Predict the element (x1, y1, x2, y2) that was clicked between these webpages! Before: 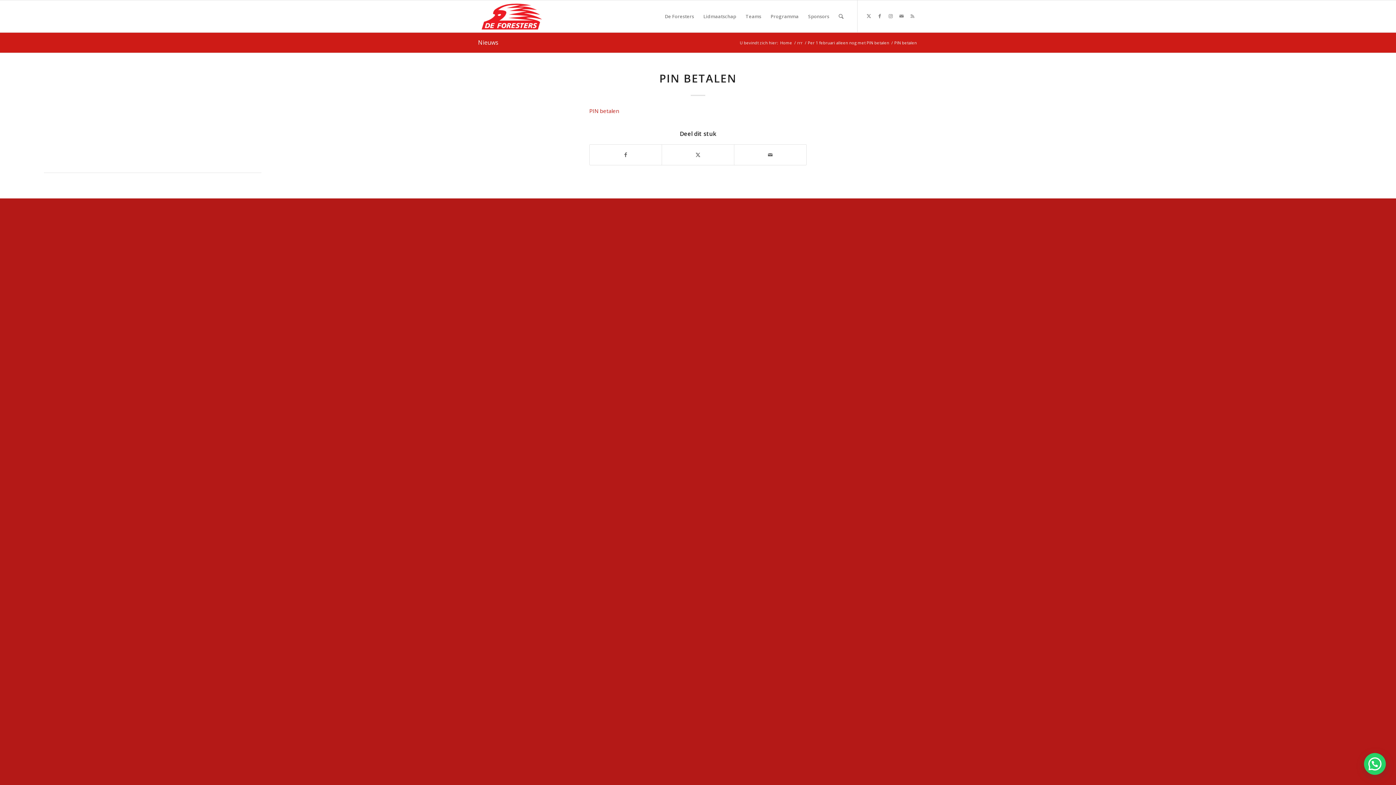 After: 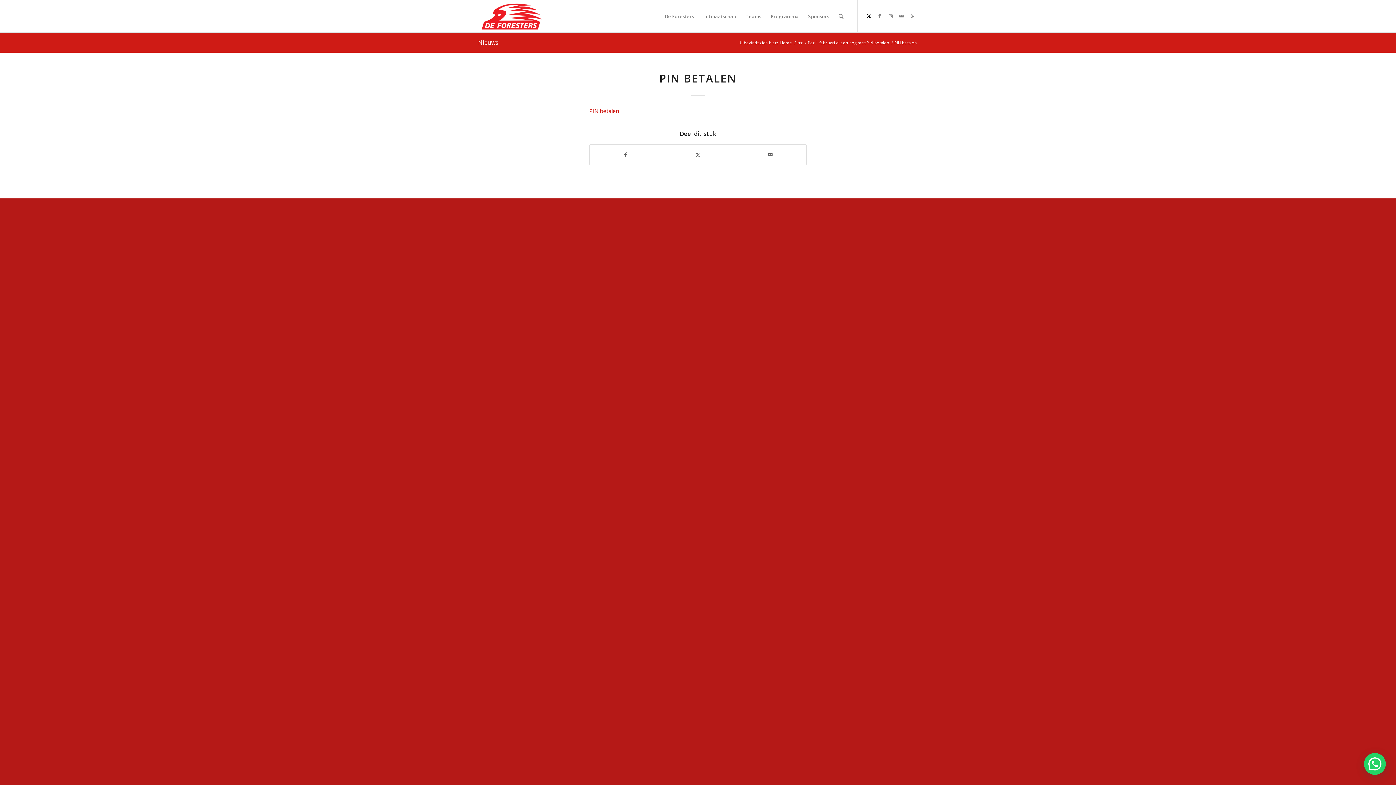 Action: bbox: (863, 10, 874, 21) label: Link naar Twitter